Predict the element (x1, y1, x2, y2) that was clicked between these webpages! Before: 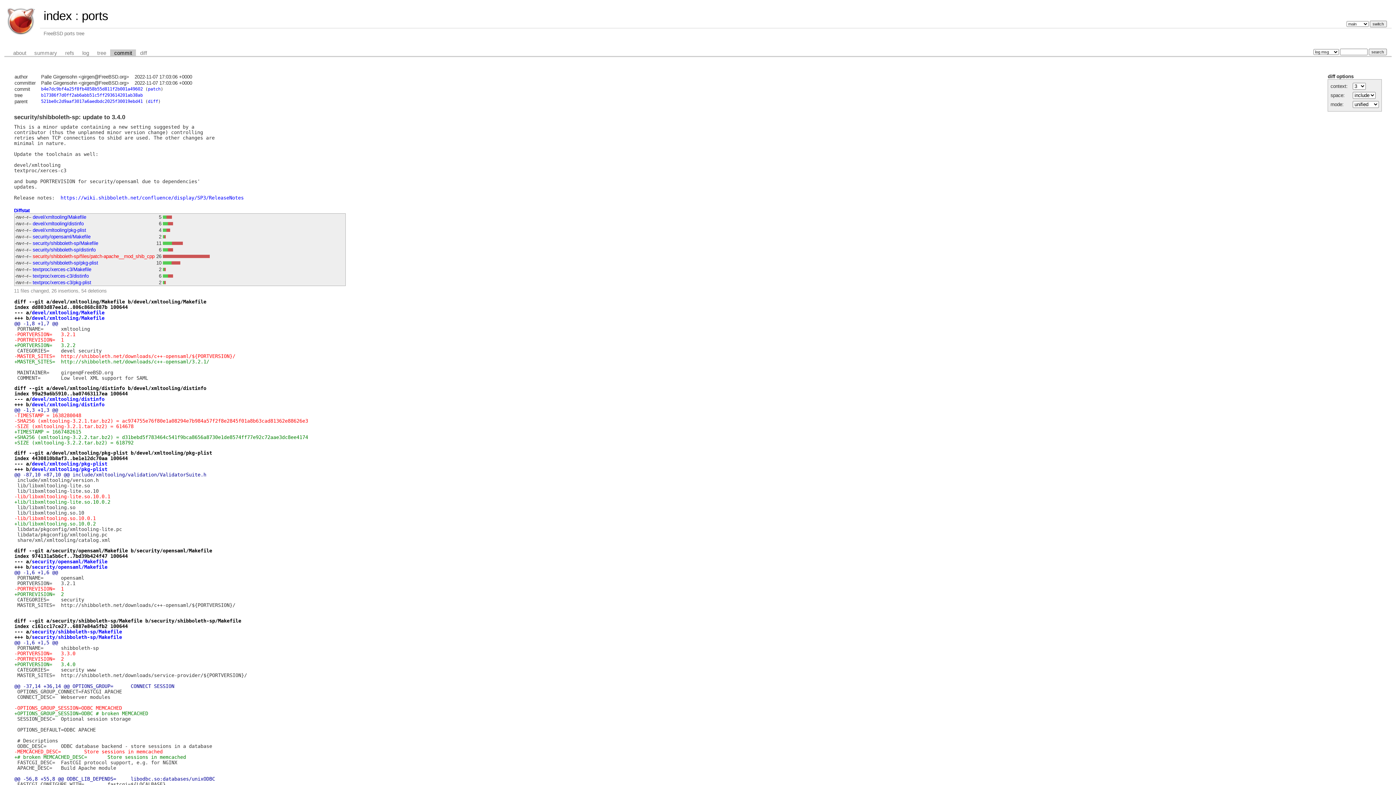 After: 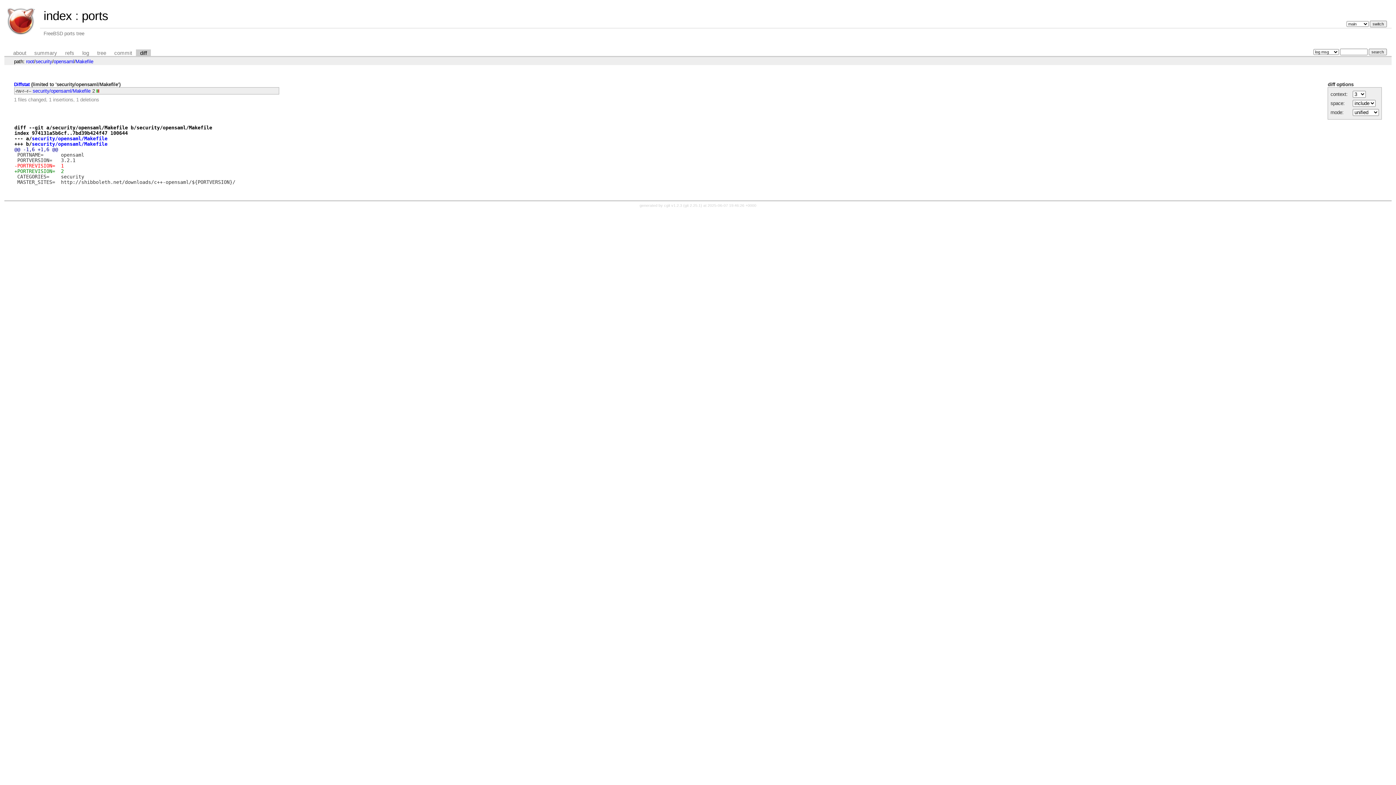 Action: label: security/opensaml/Makefile bbox: (32, 234, 90, 239)